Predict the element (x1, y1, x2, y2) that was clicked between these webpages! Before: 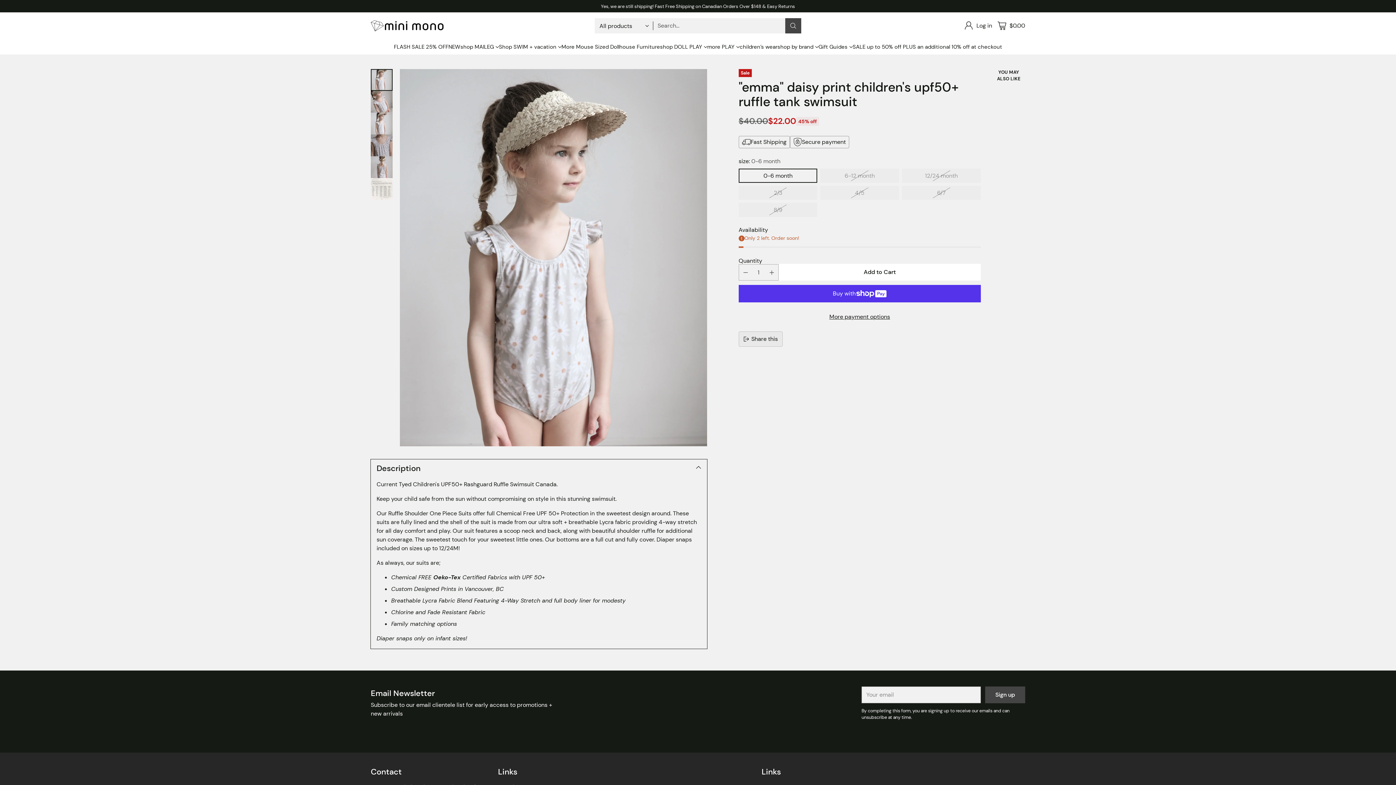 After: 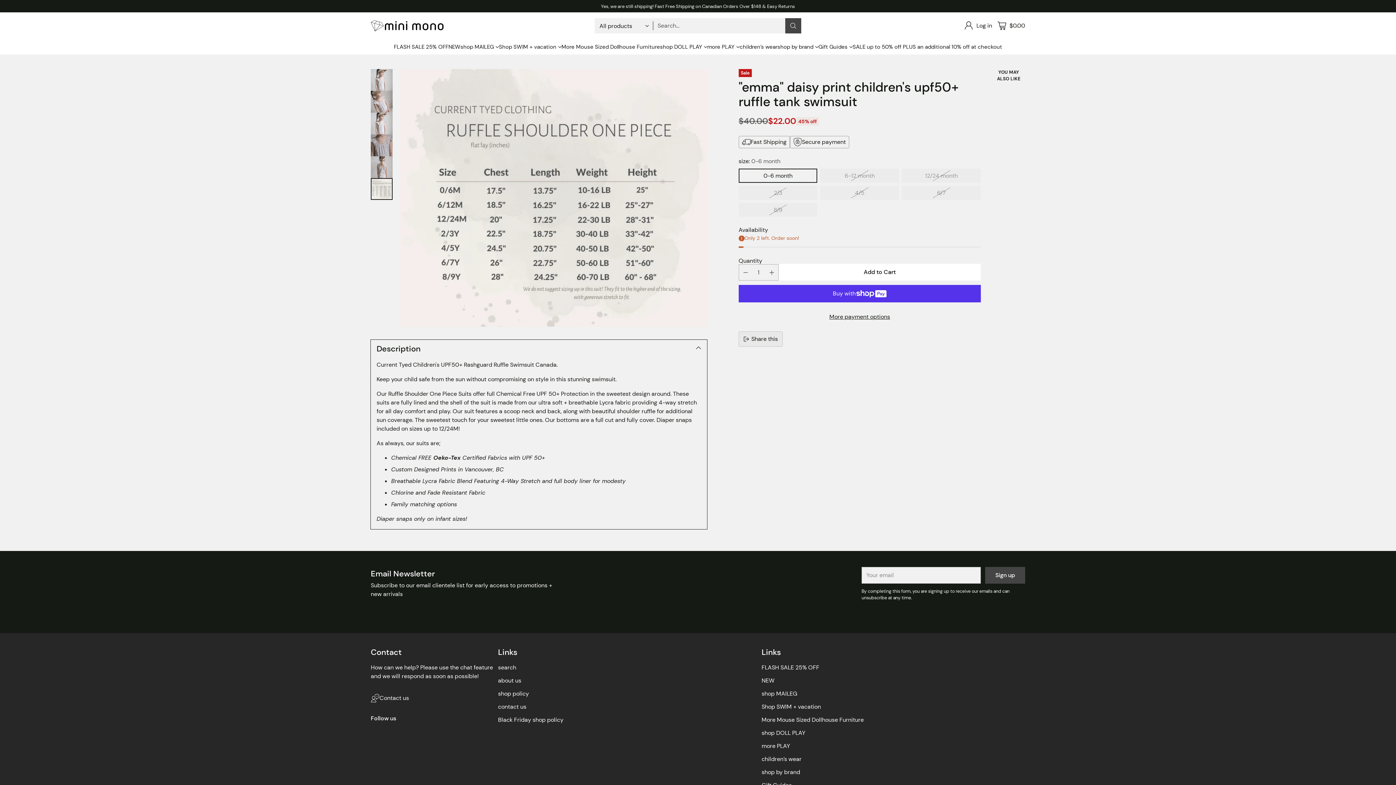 Action: bbox: (370, 178, 392, 200) label: Change image to image 6